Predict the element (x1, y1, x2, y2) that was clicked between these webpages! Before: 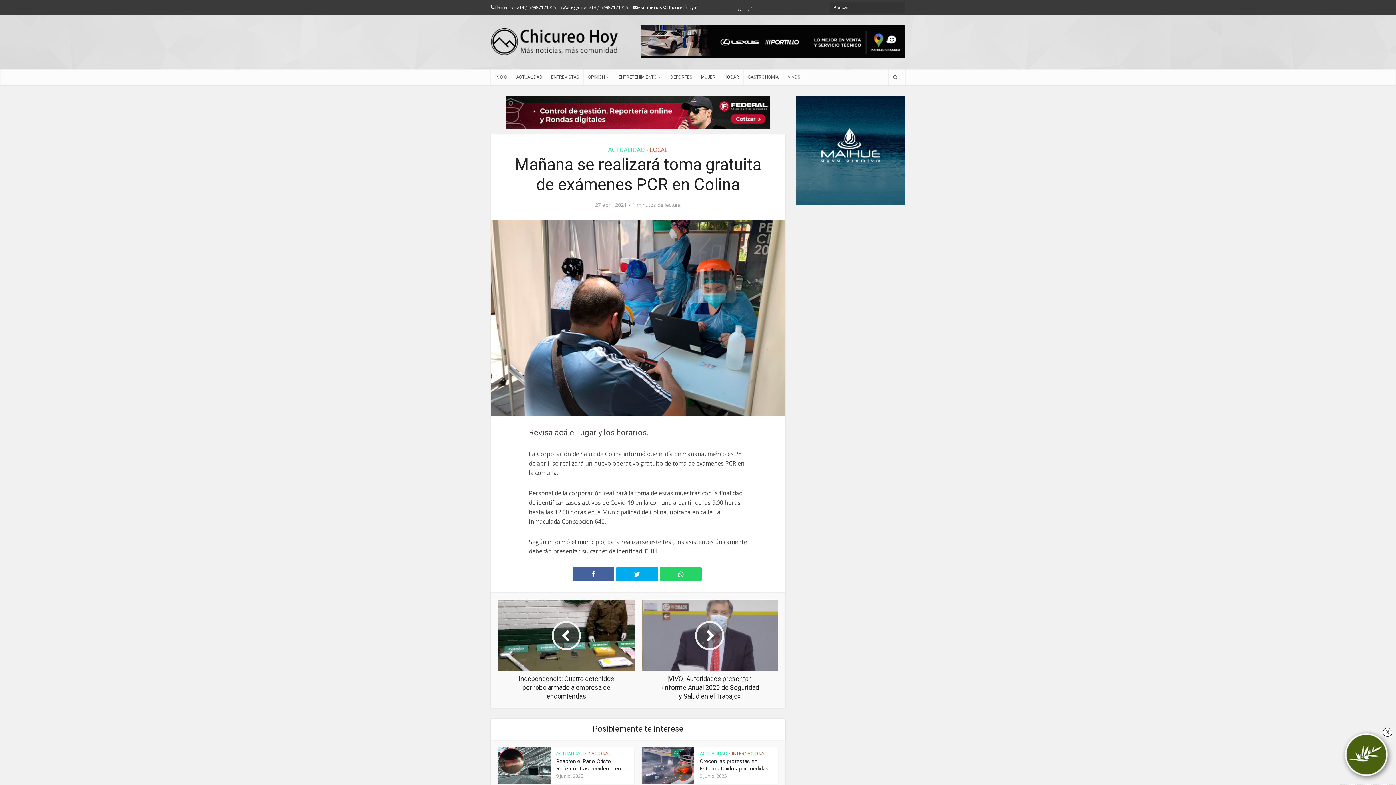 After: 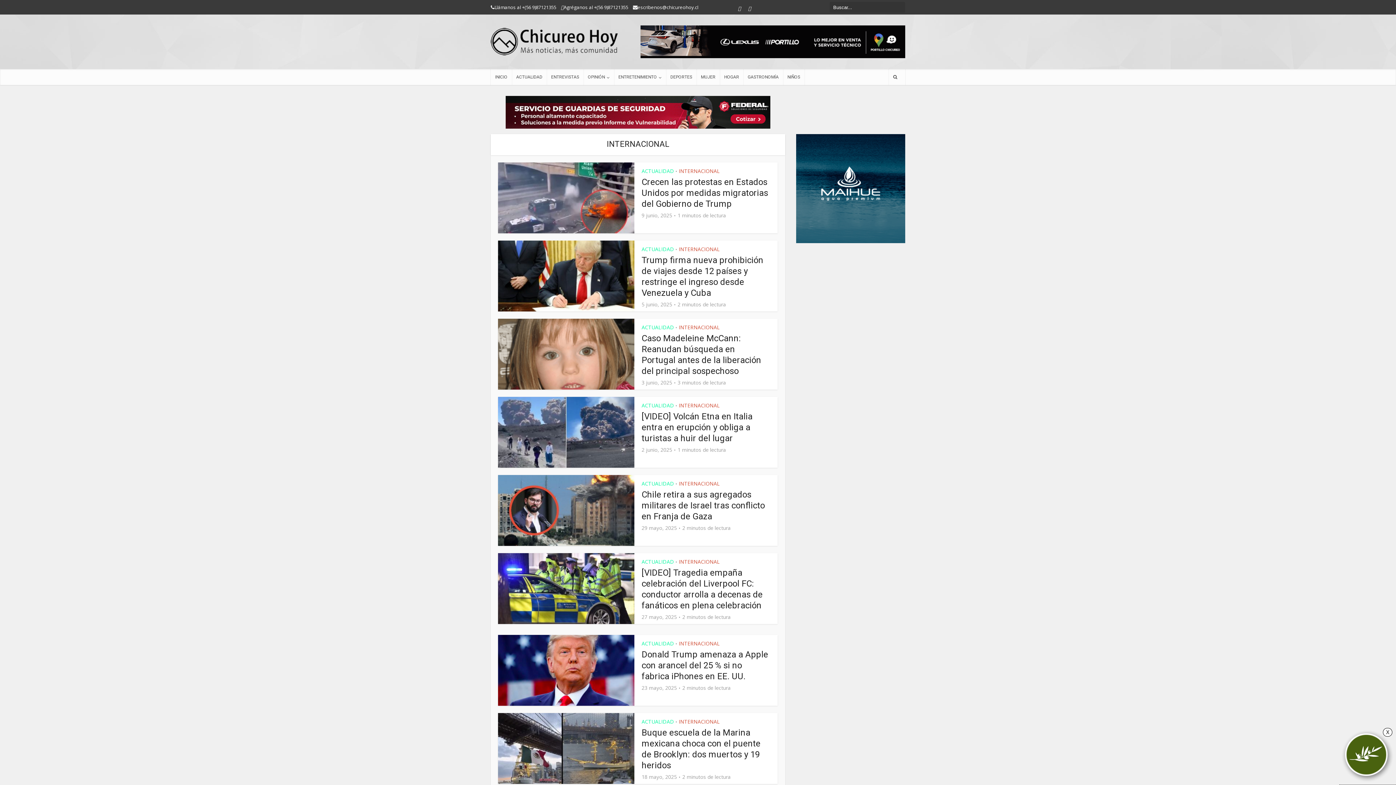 Action: bbox: (732, 750, 766, 757) label: INTERNACIONAL